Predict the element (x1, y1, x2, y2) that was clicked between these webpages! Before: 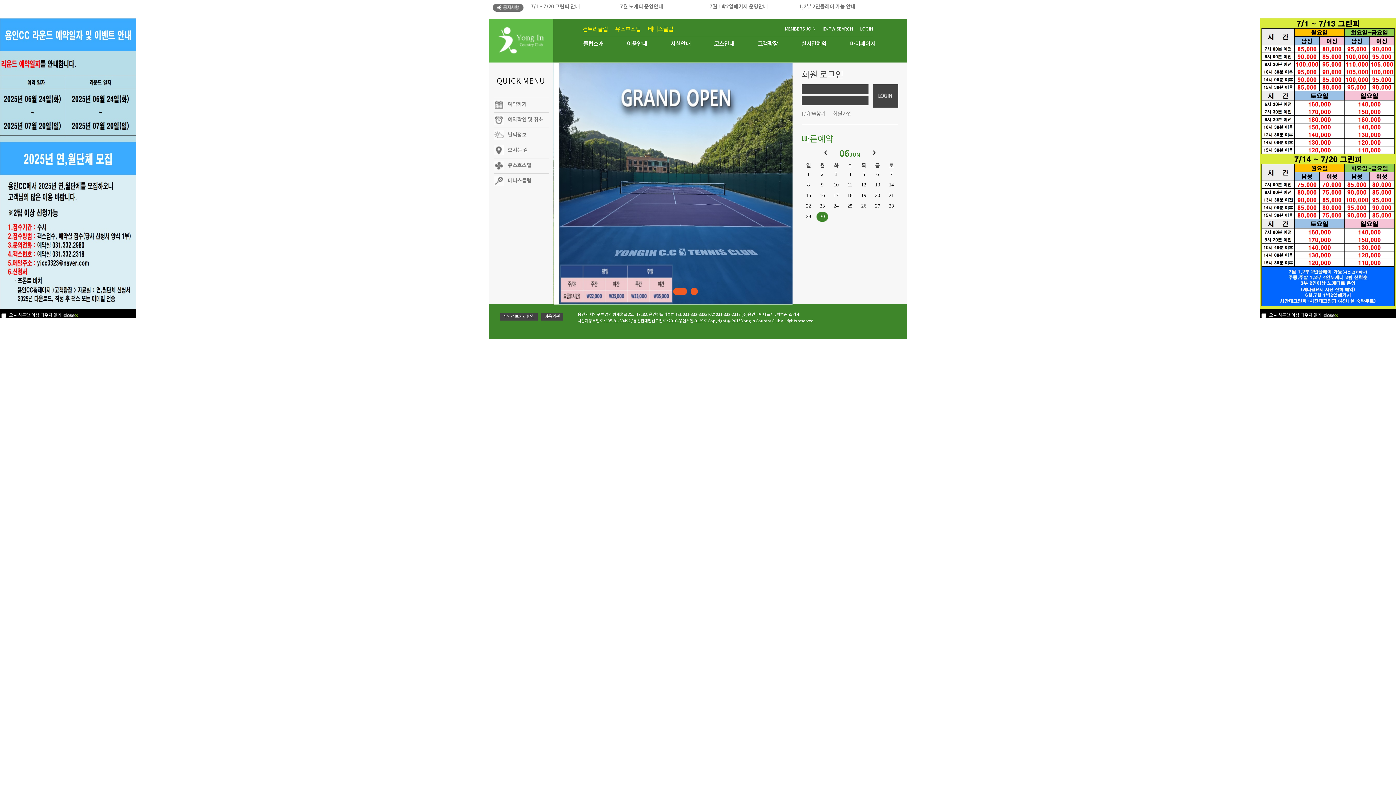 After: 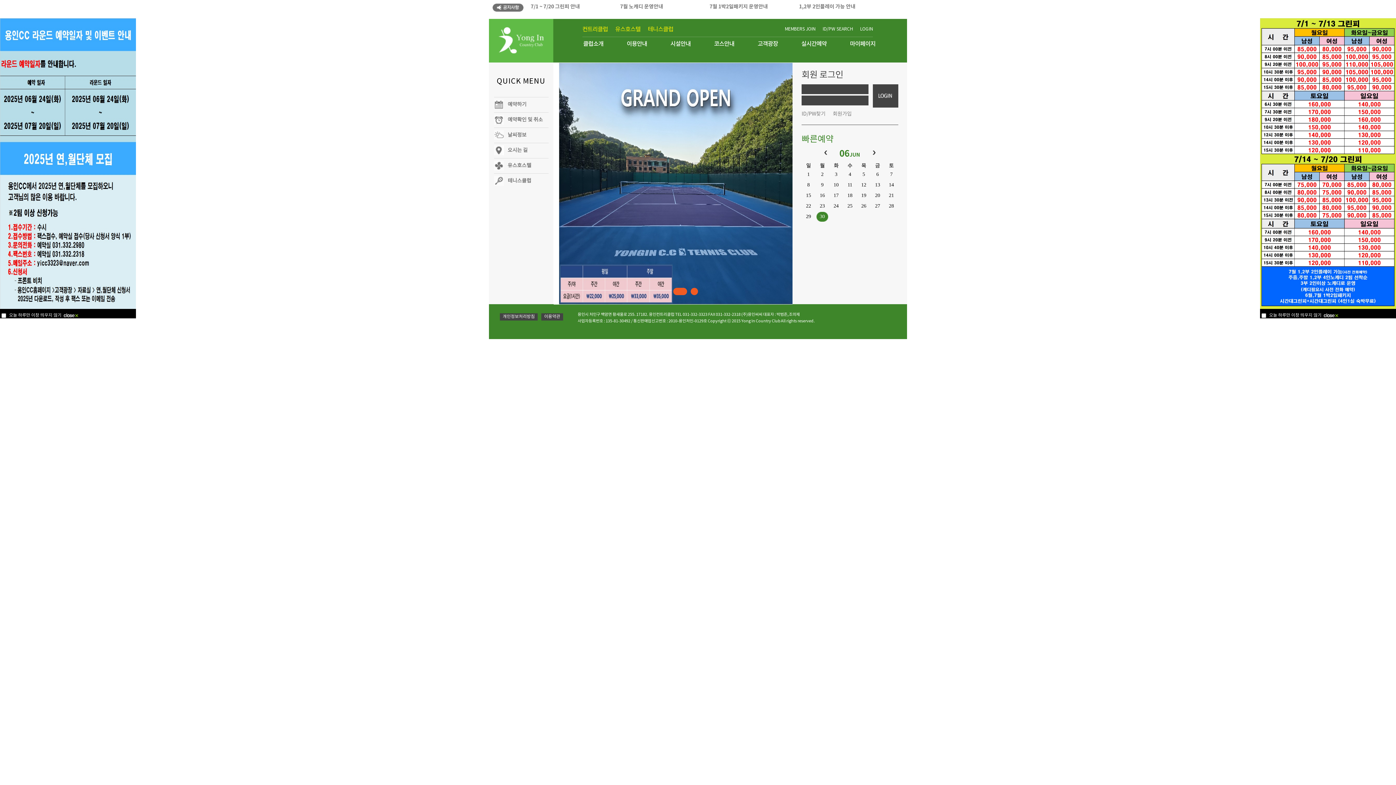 Action: label: 컨트리클럽 bbox: (582, 26, 608, 32)